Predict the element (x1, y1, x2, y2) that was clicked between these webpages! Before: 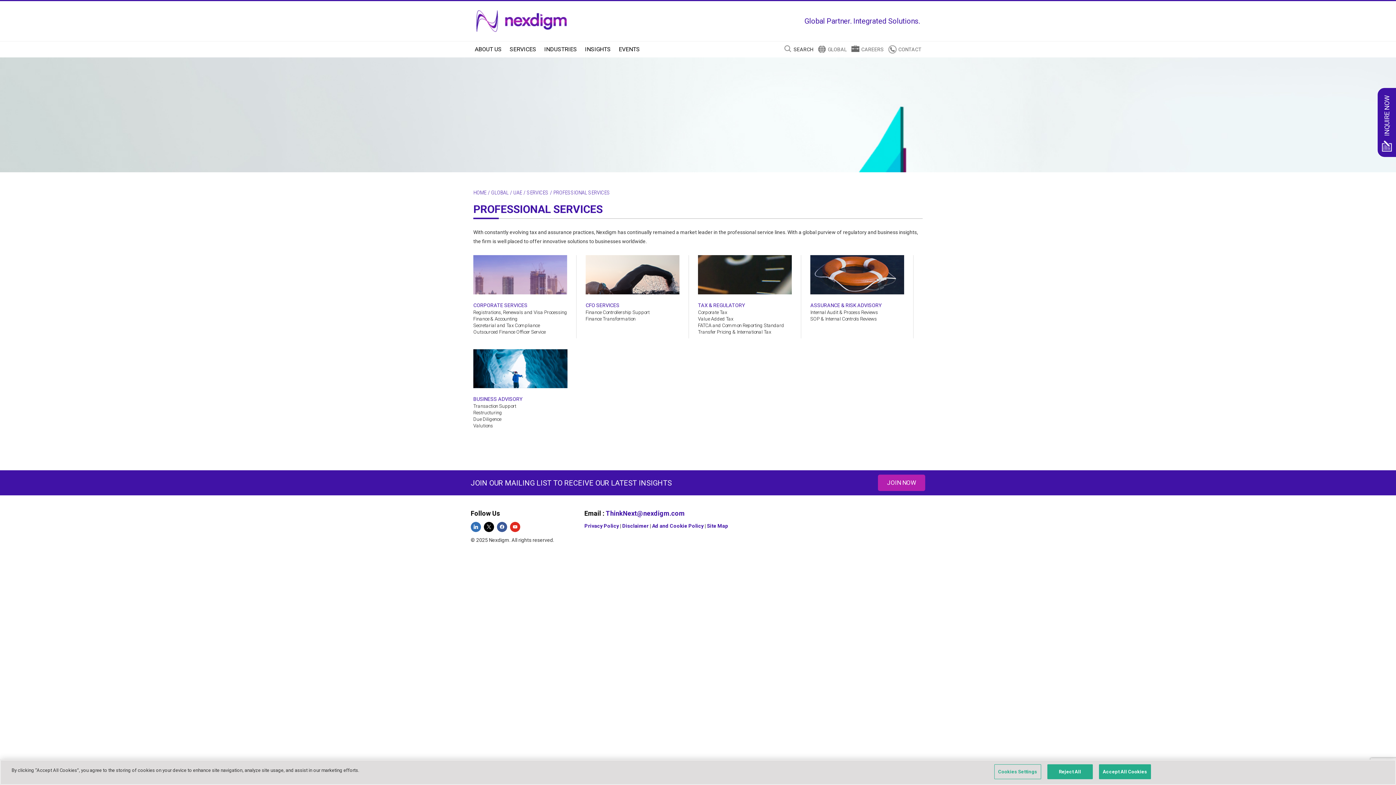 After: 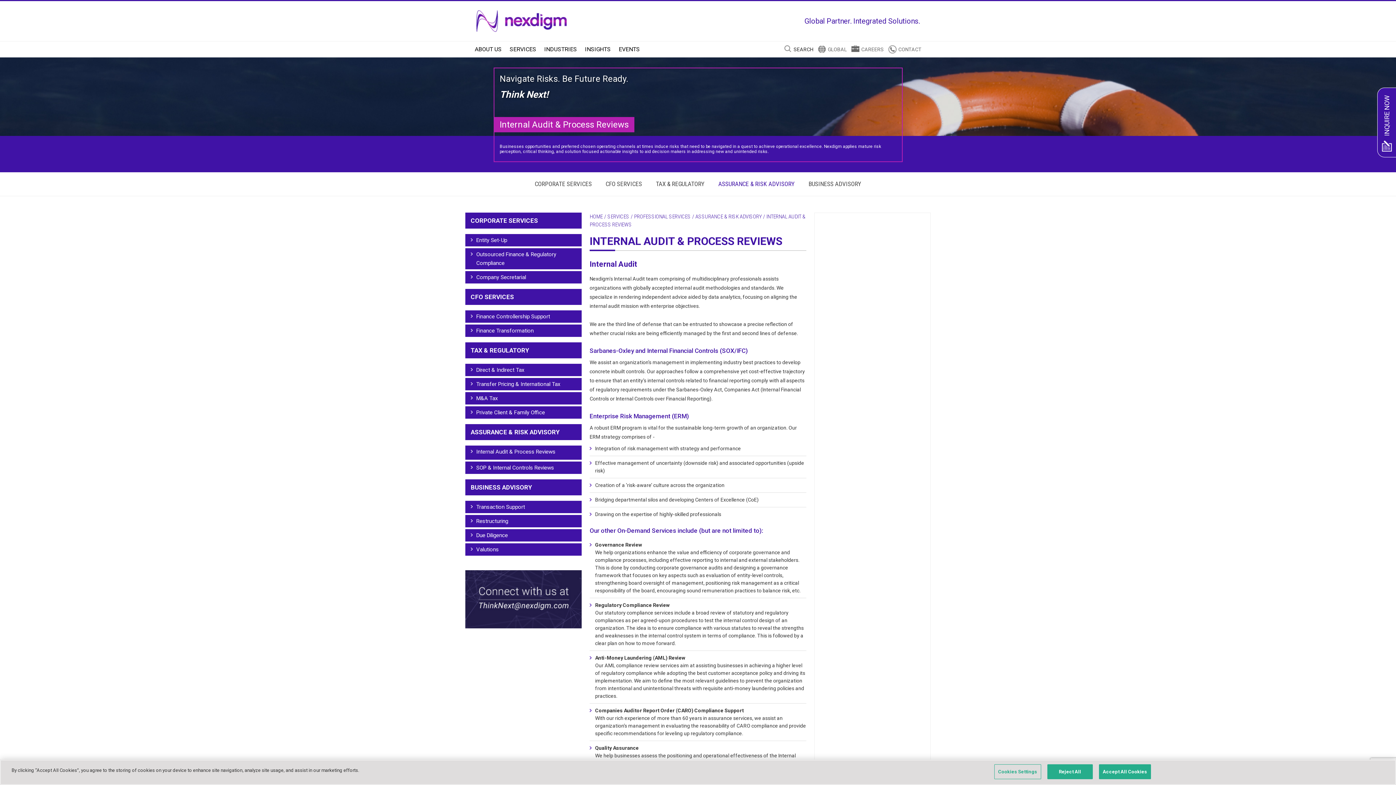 Action: label: Internal Audit & Process Reviews bbox: (810, 309, 904, 315)